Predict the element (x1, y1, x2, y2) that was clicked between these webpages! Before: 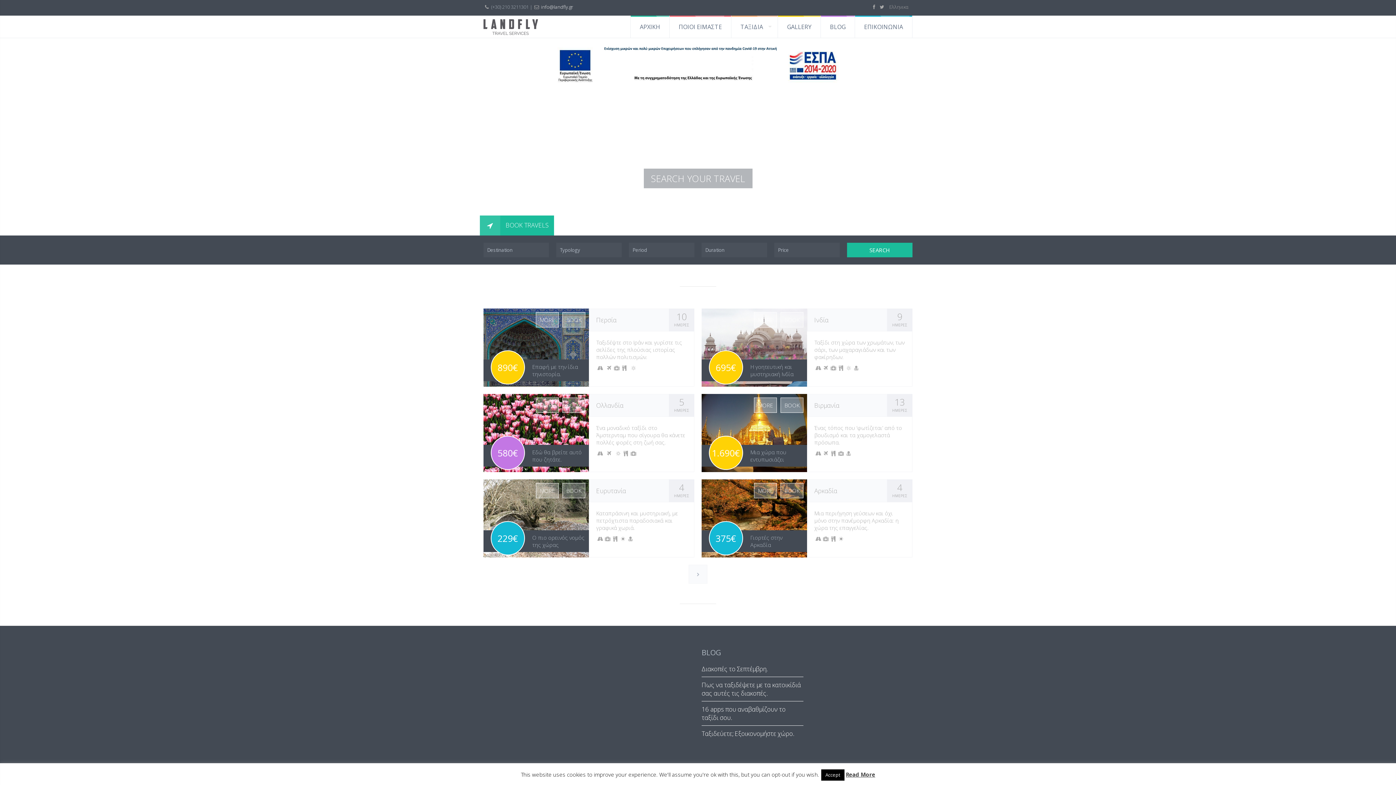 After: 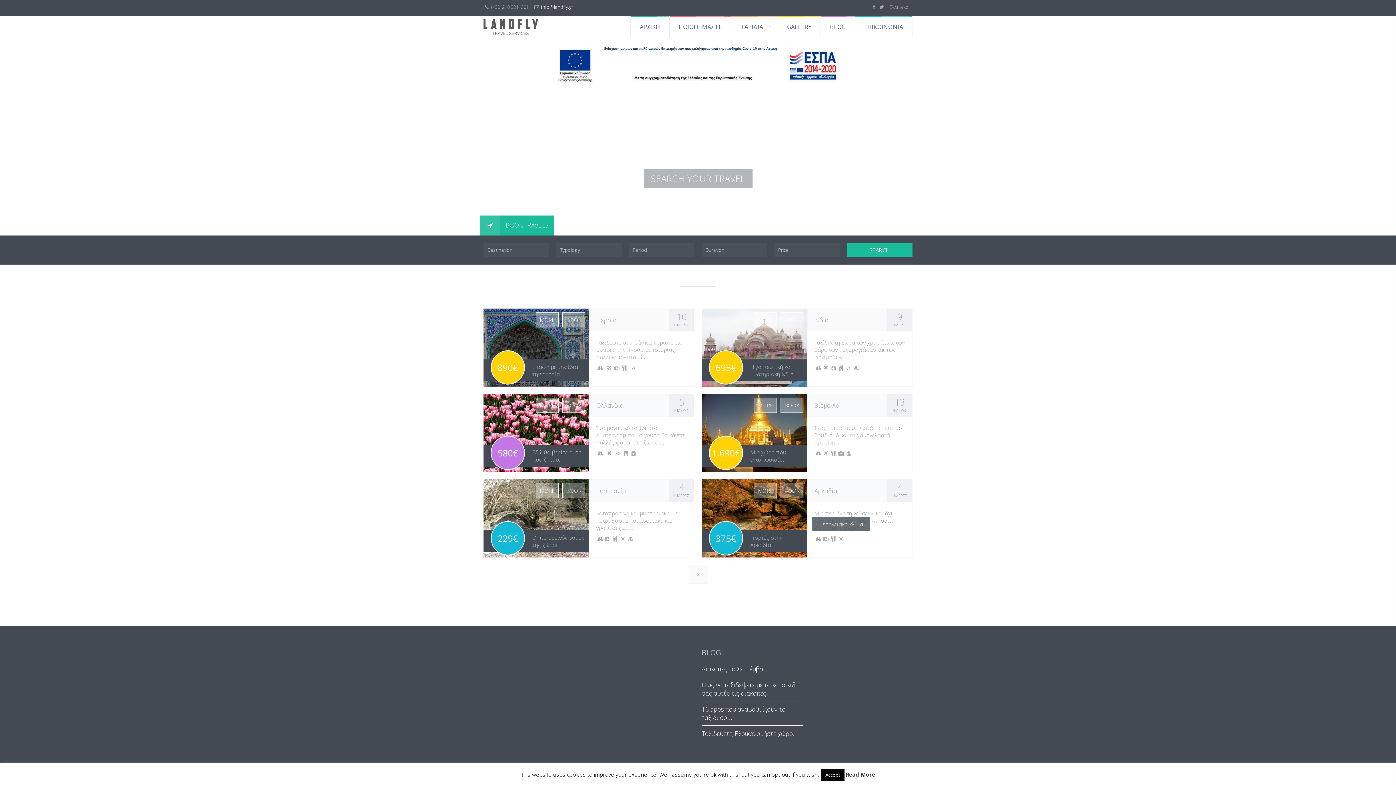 Action: bbox: (837, 535, 845, 542)